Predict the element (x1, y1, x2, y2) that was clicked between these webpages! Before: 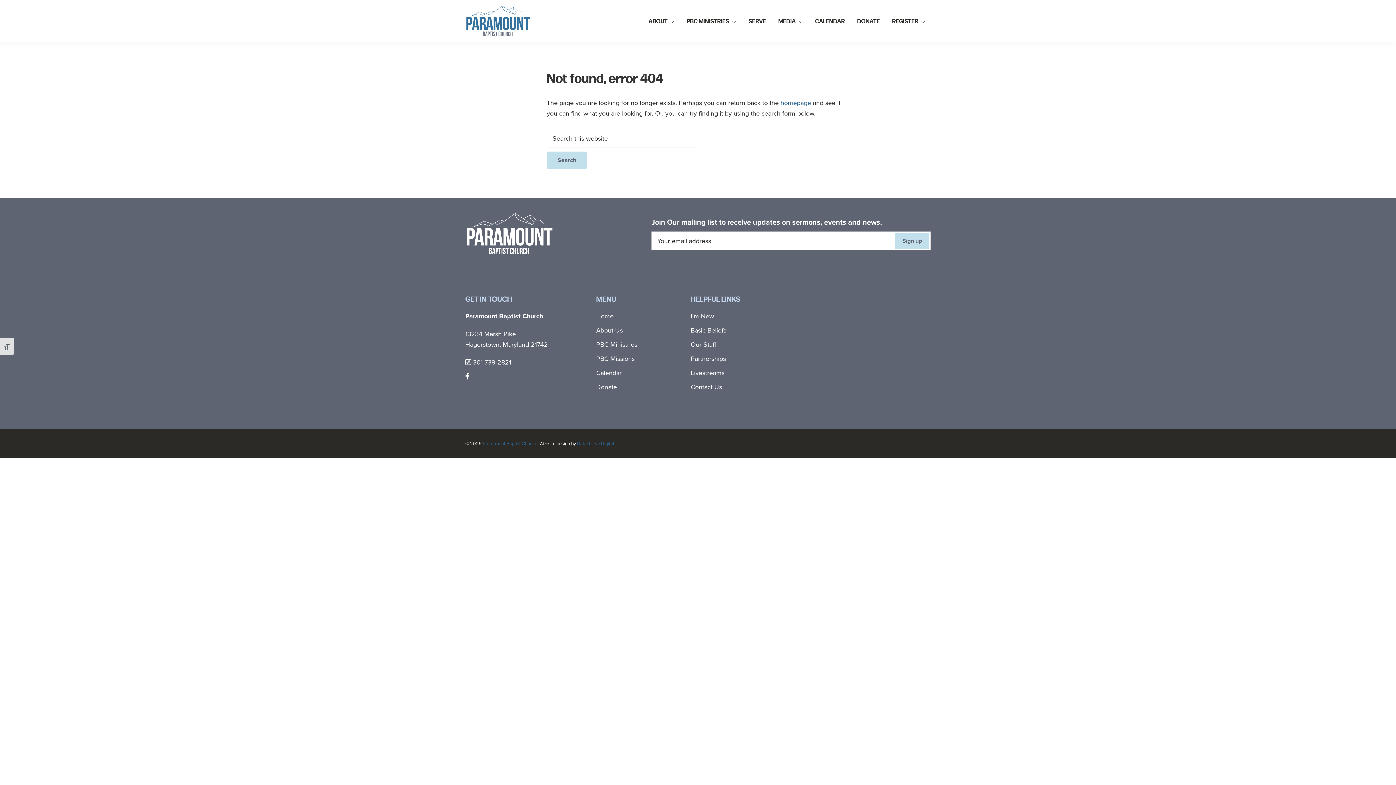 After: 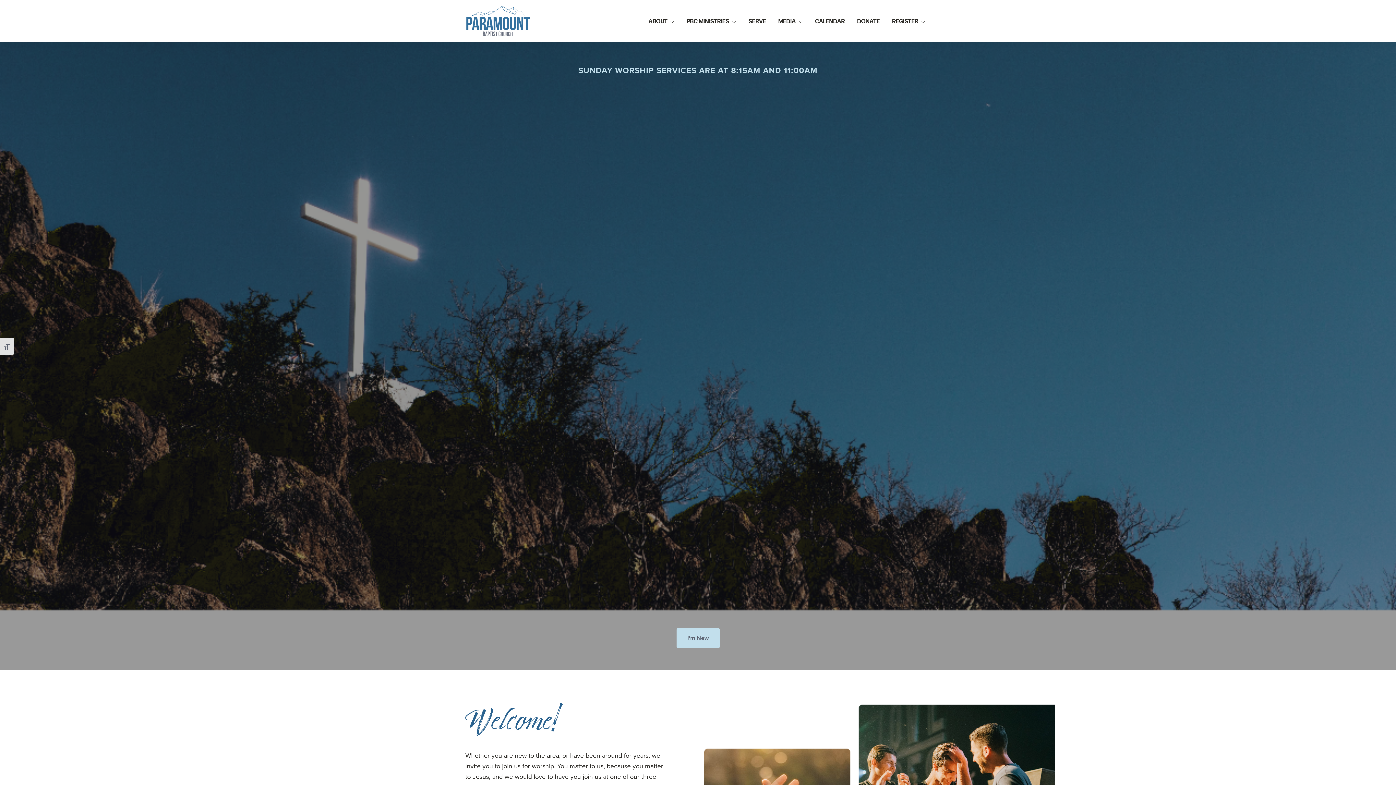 Action: label: Home bbox: (596, 311, 613, 321)